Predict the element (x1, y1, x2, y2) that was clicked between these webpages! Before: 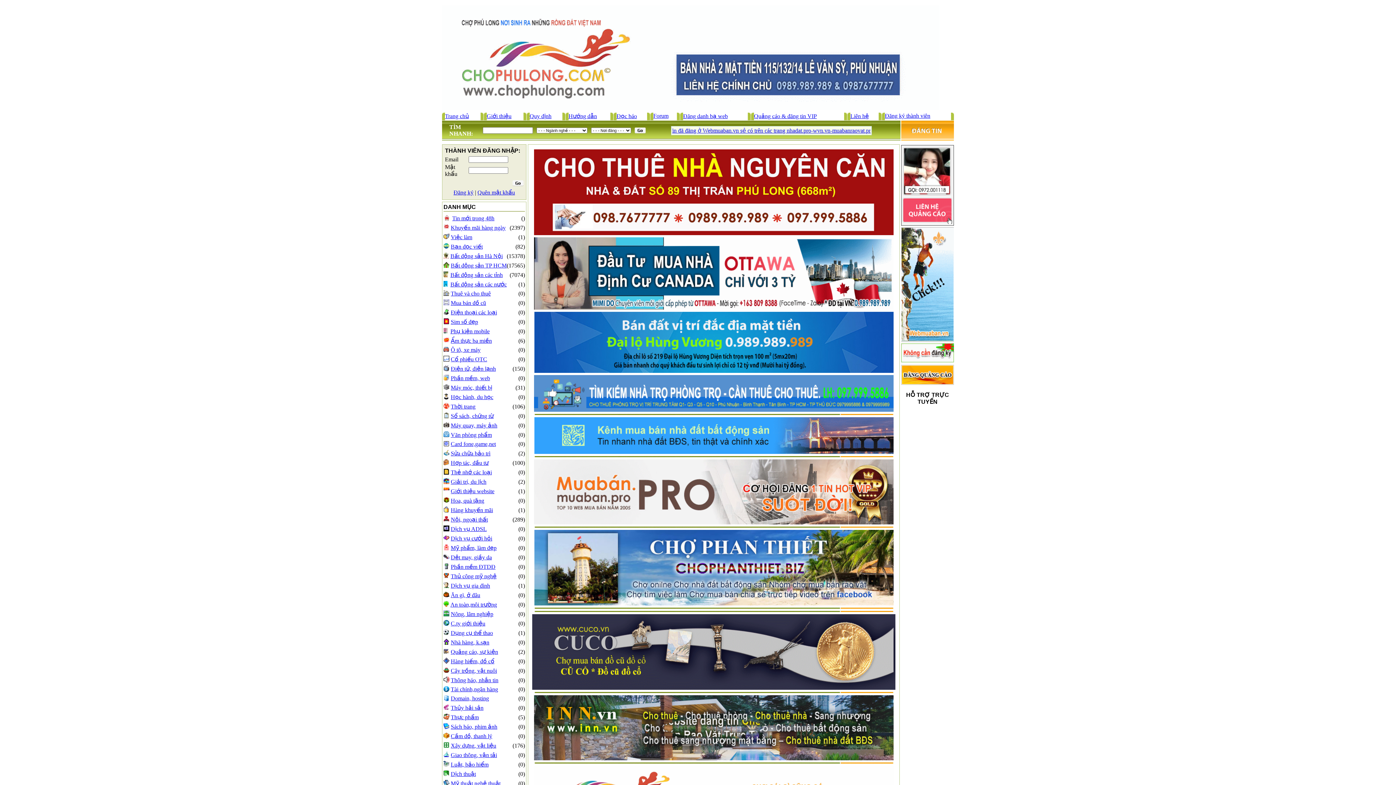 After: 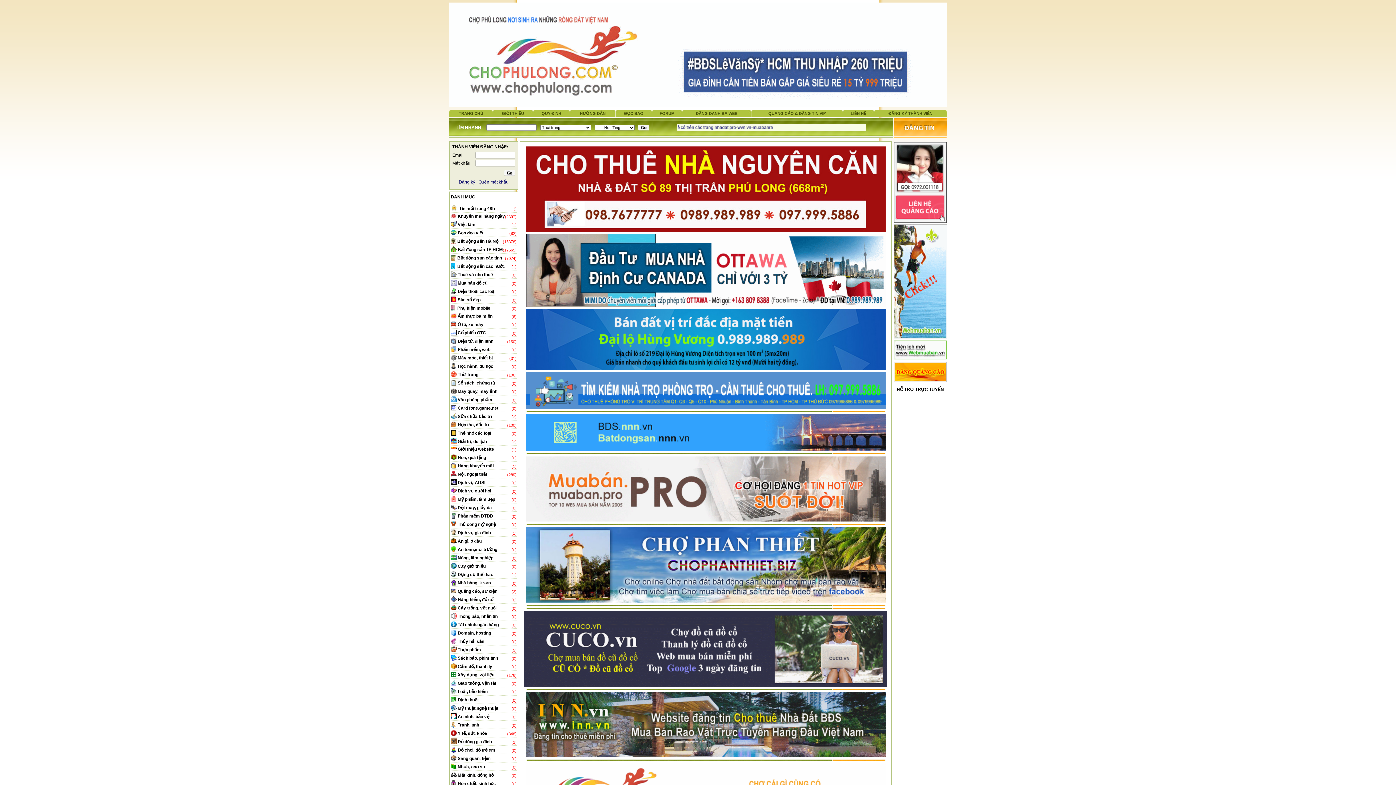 Action: label: Thời trang bbox: (450, 403, 475, 409)